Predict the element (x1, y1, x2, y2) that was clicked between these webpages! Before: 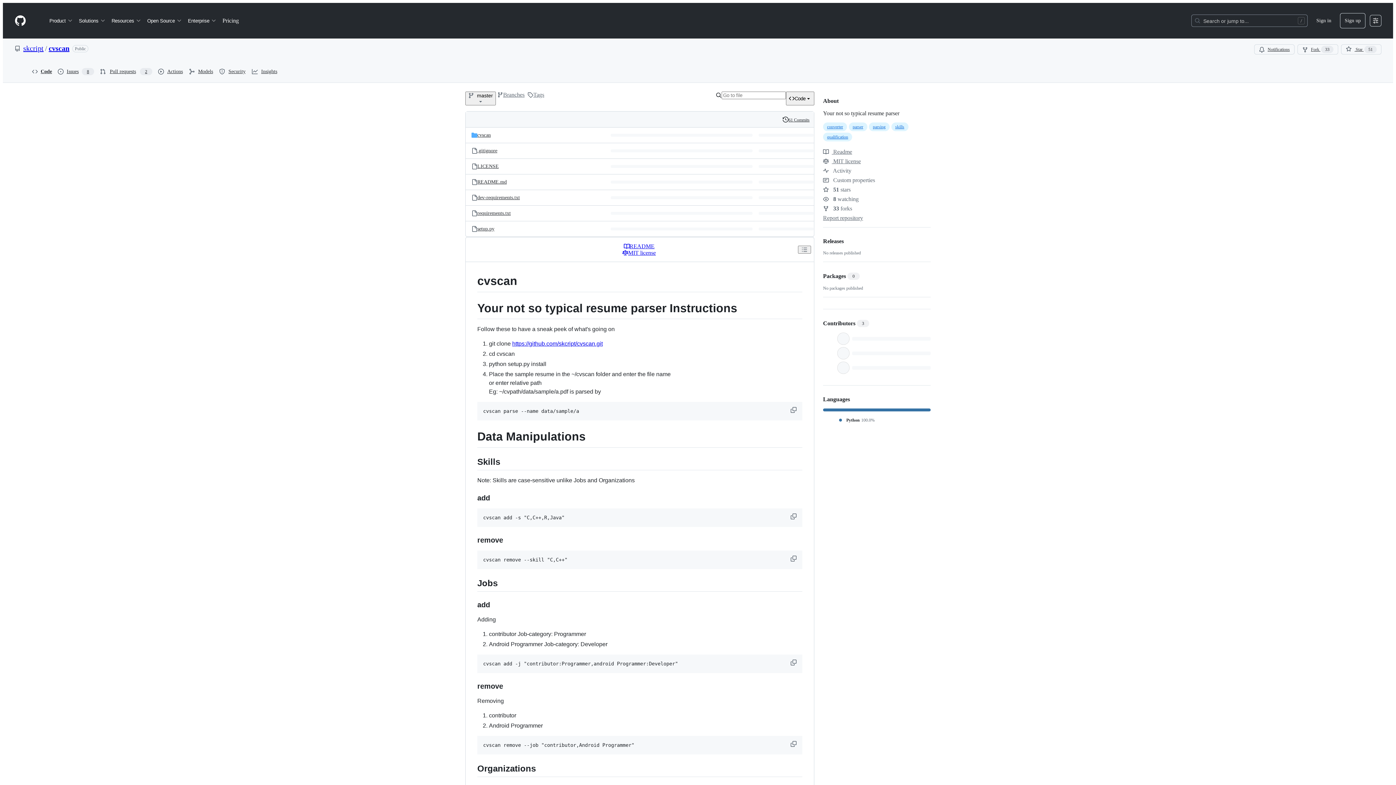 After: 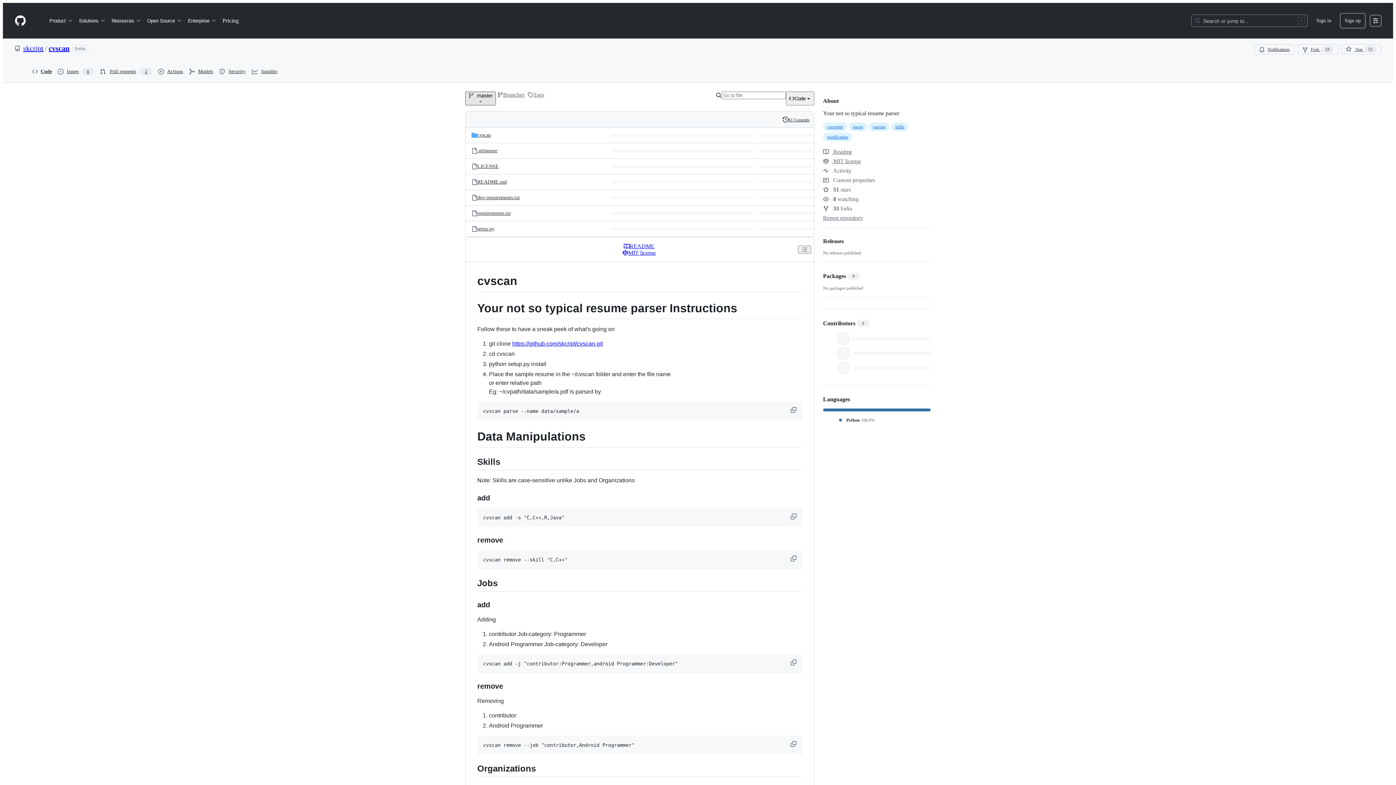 Action: bbox: (465, 91, 496, 105) label: master branch